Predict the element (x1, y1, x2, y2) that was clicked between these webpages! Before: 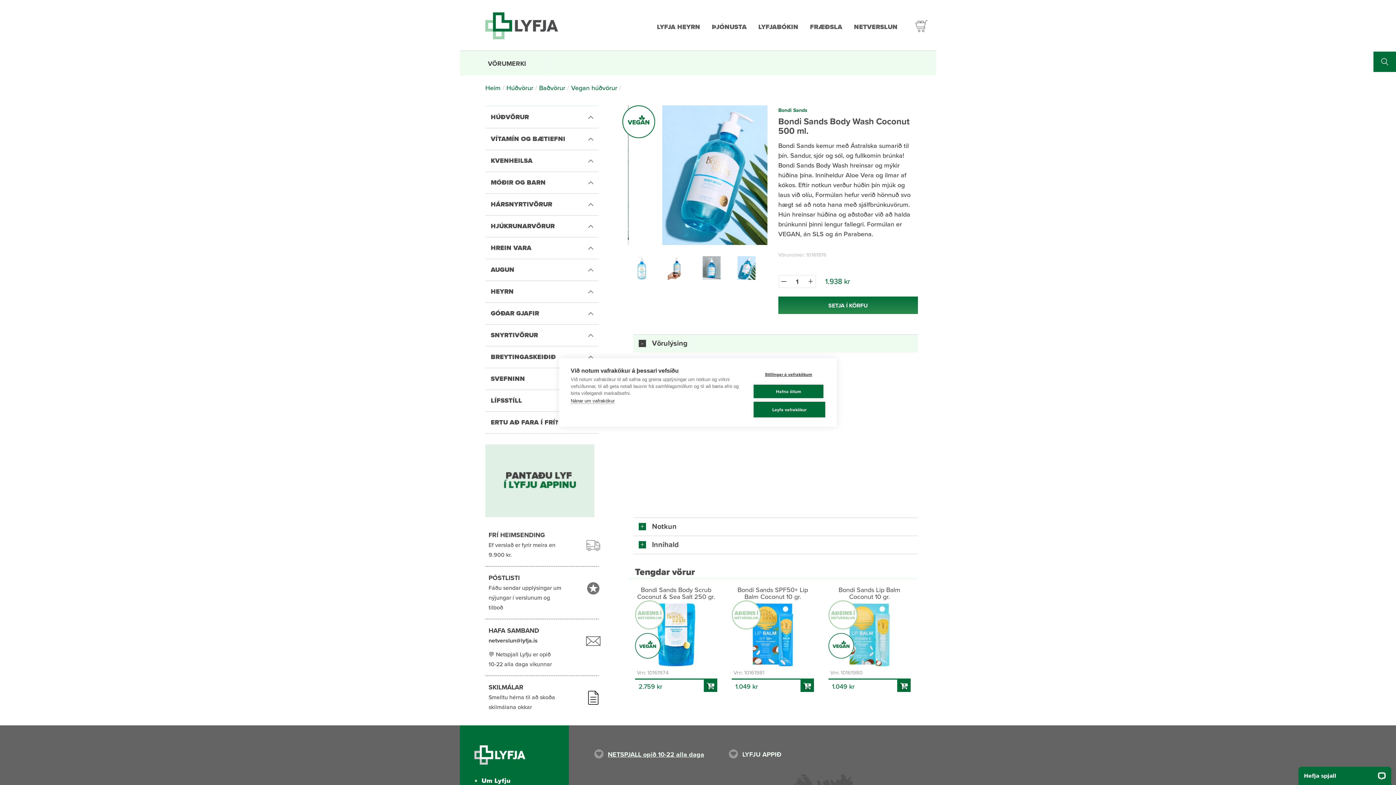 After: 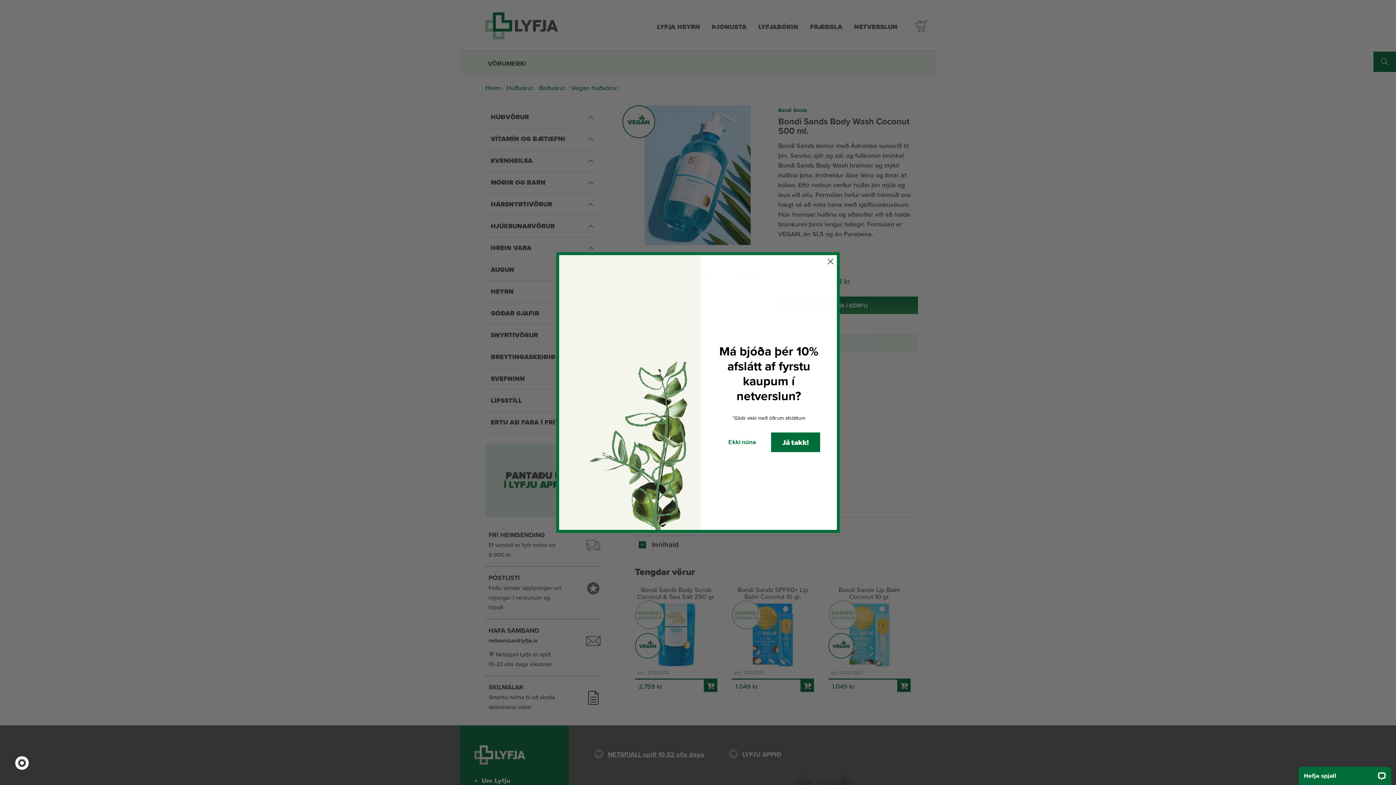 Action: label: Leyfa vafrakökur bbox: (753, 402, 825, 417)